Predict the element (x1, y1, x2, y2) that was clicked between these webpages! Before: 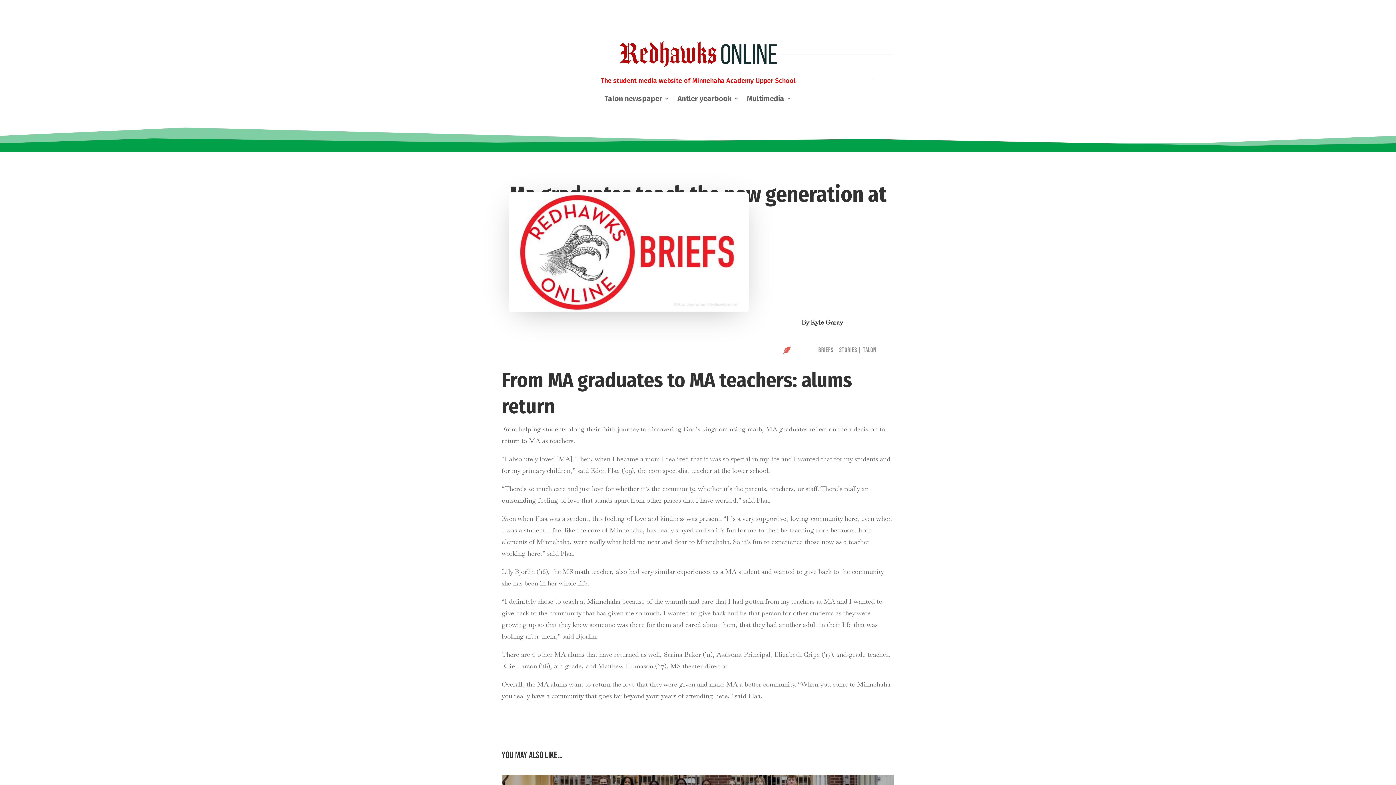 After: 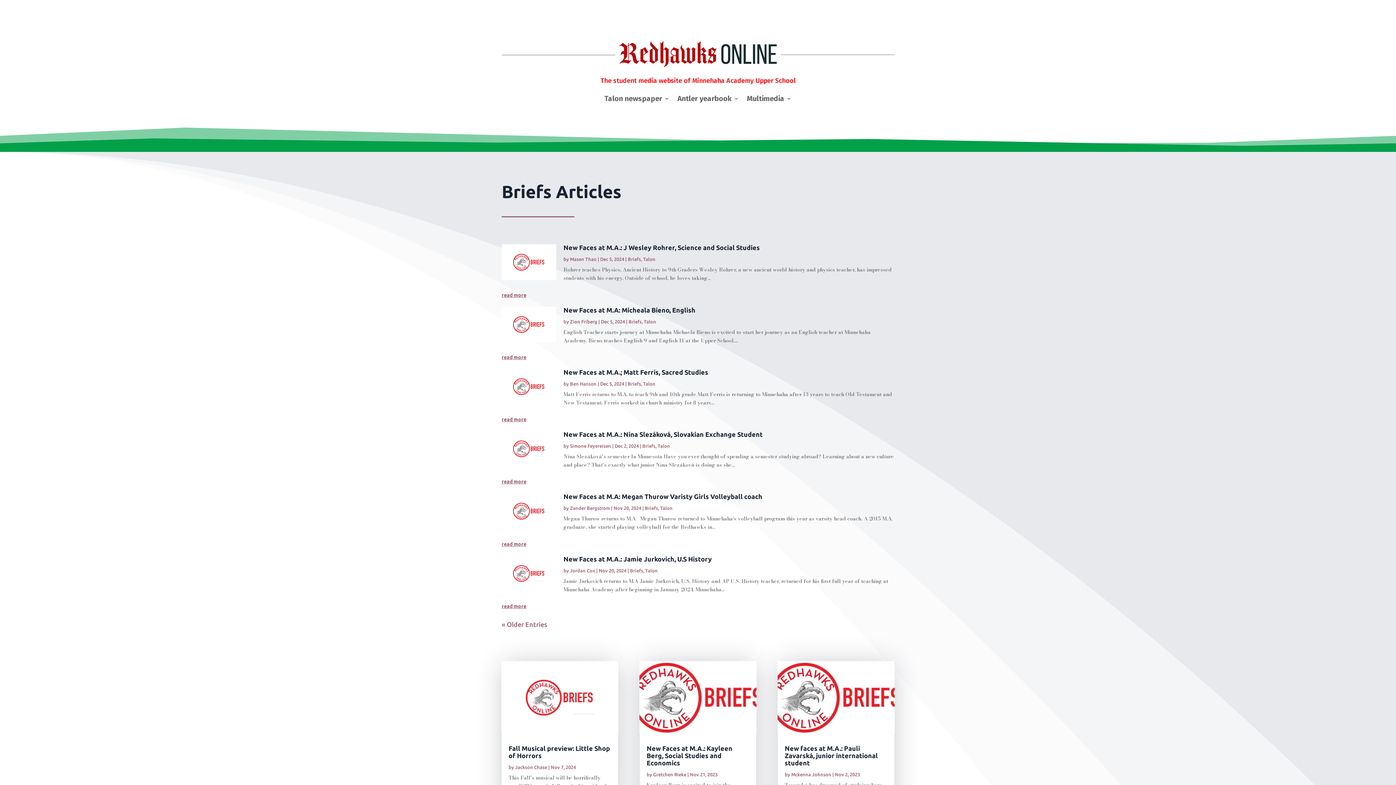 Action: bbox: (818, 346, 833, 354) label: Briefs